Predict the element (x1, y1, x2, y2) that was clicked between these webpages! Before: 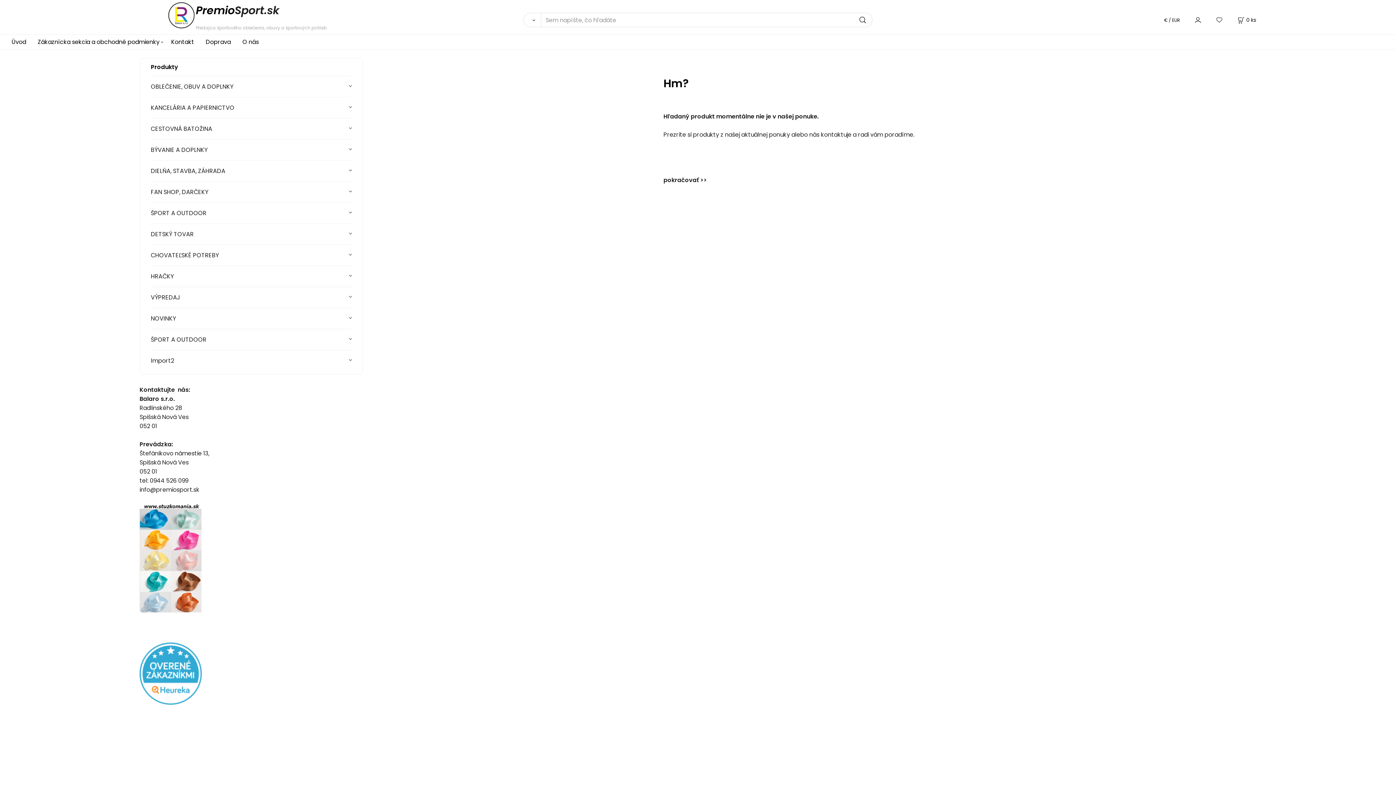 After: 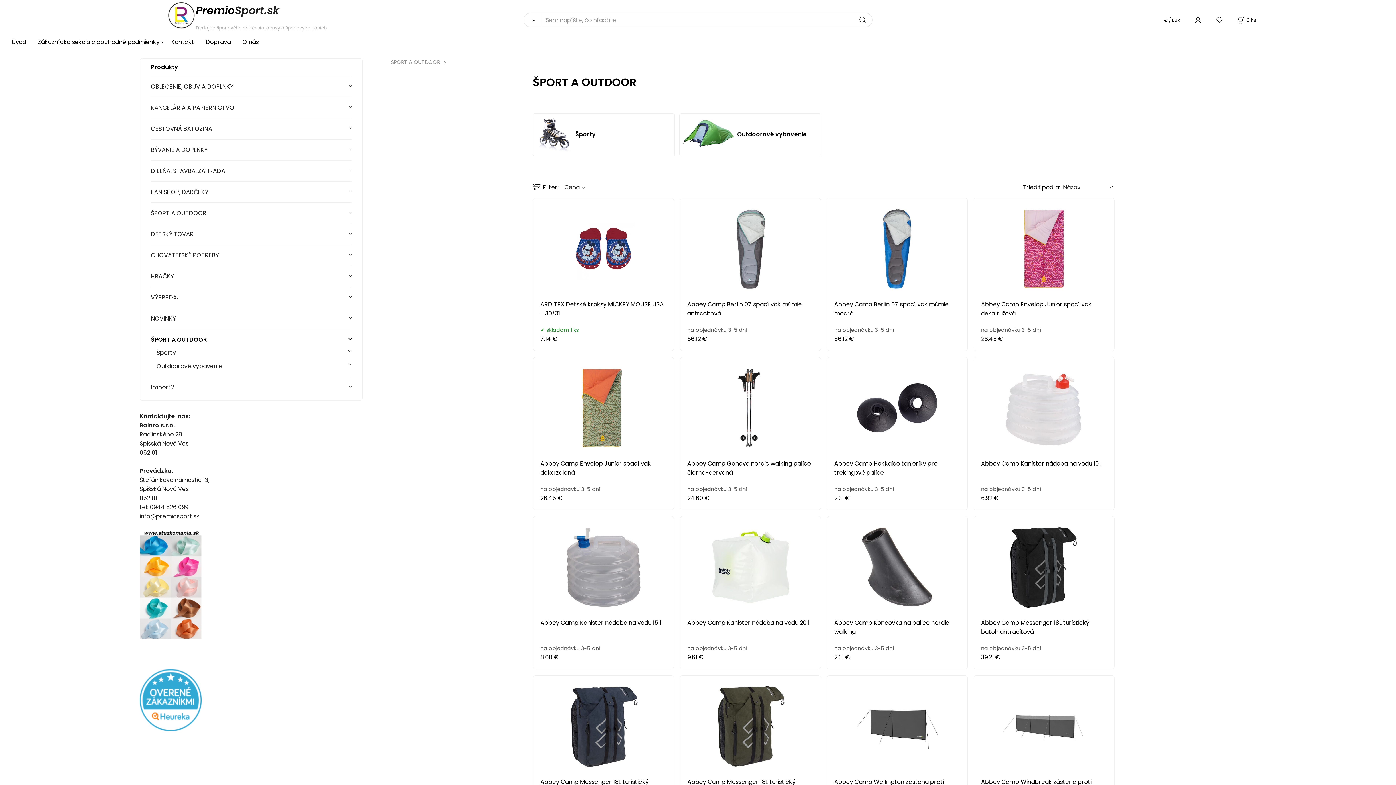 Action: label: ŠPORT A OUTDOOR bbox: (150, 329, 351, 350)